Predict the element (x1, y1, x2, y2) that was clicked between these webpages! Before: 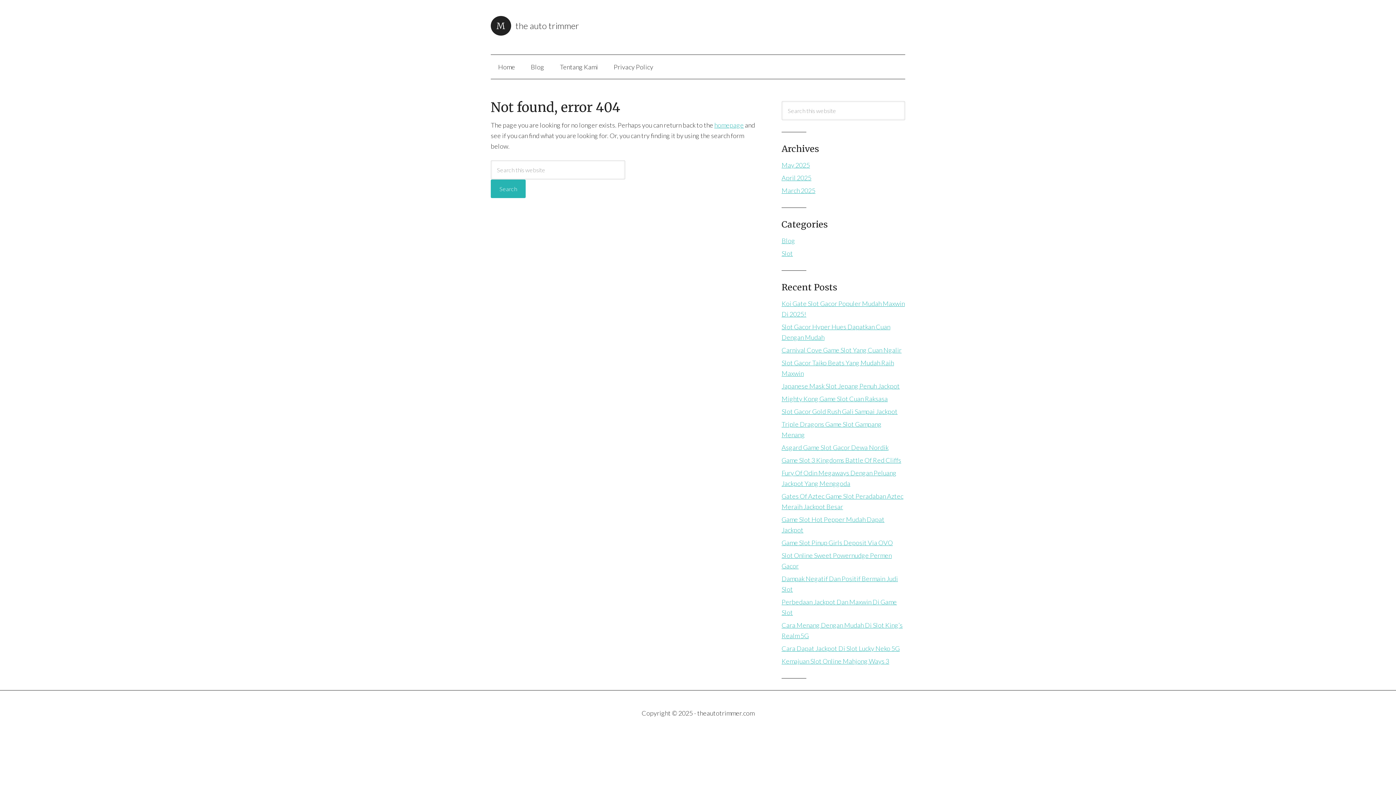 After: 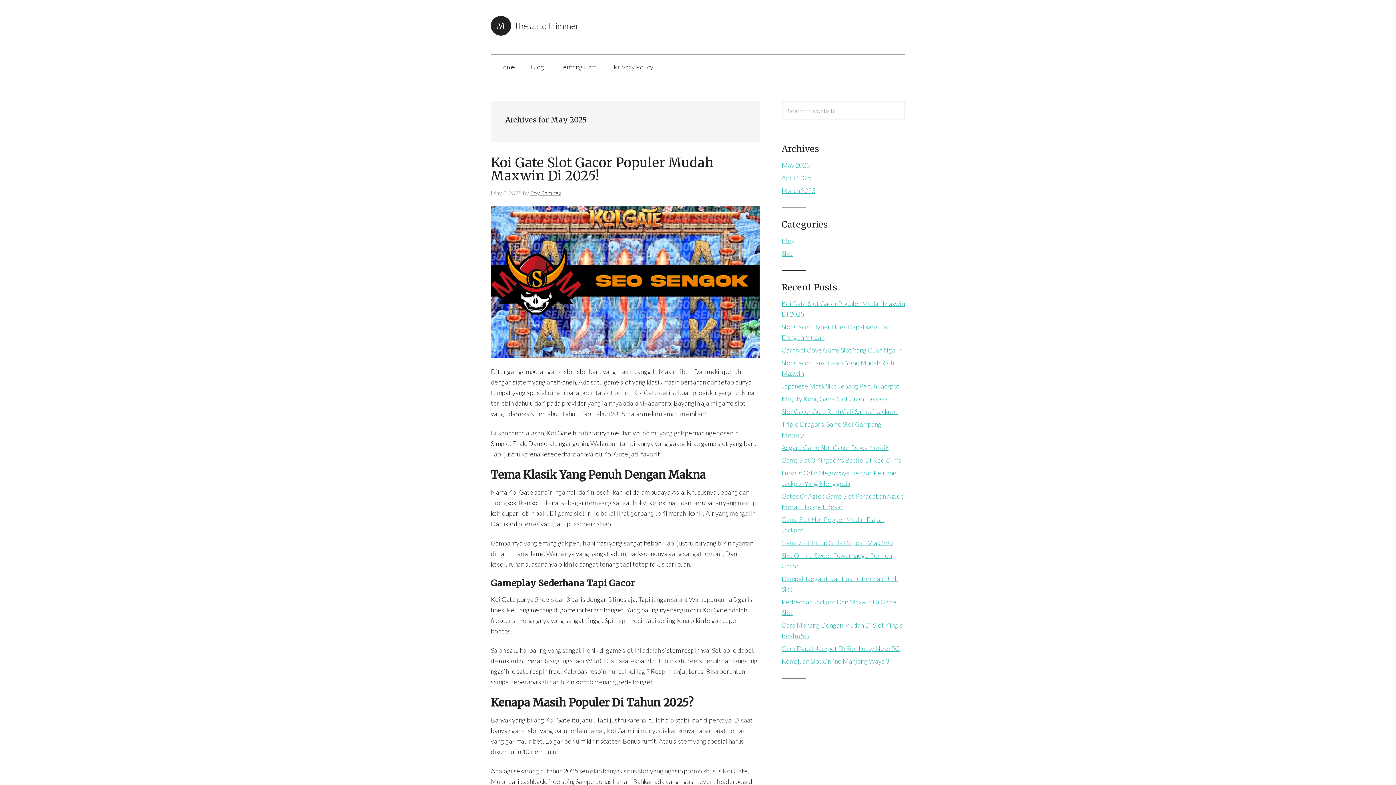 Action: label: May 2025 bbox: (781, 161, 810, 169)